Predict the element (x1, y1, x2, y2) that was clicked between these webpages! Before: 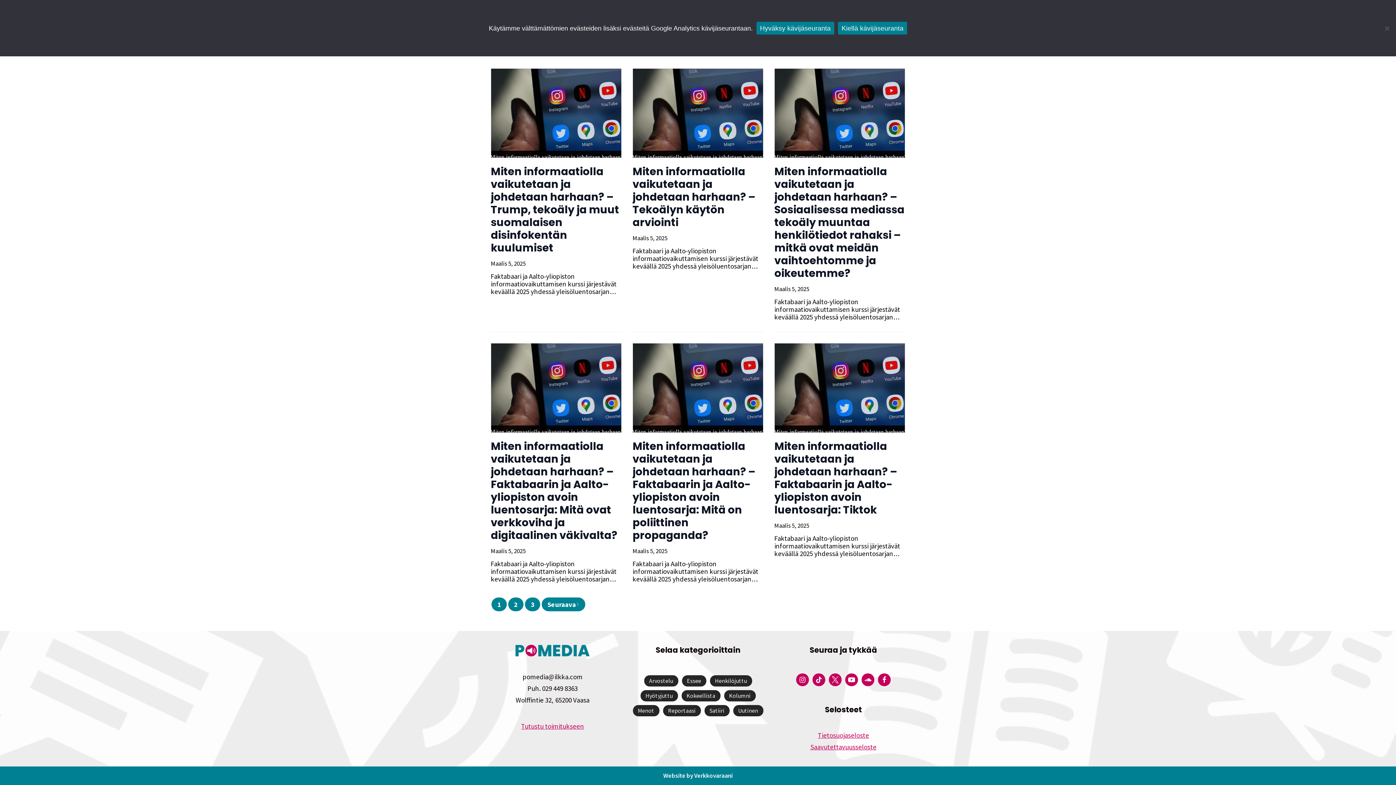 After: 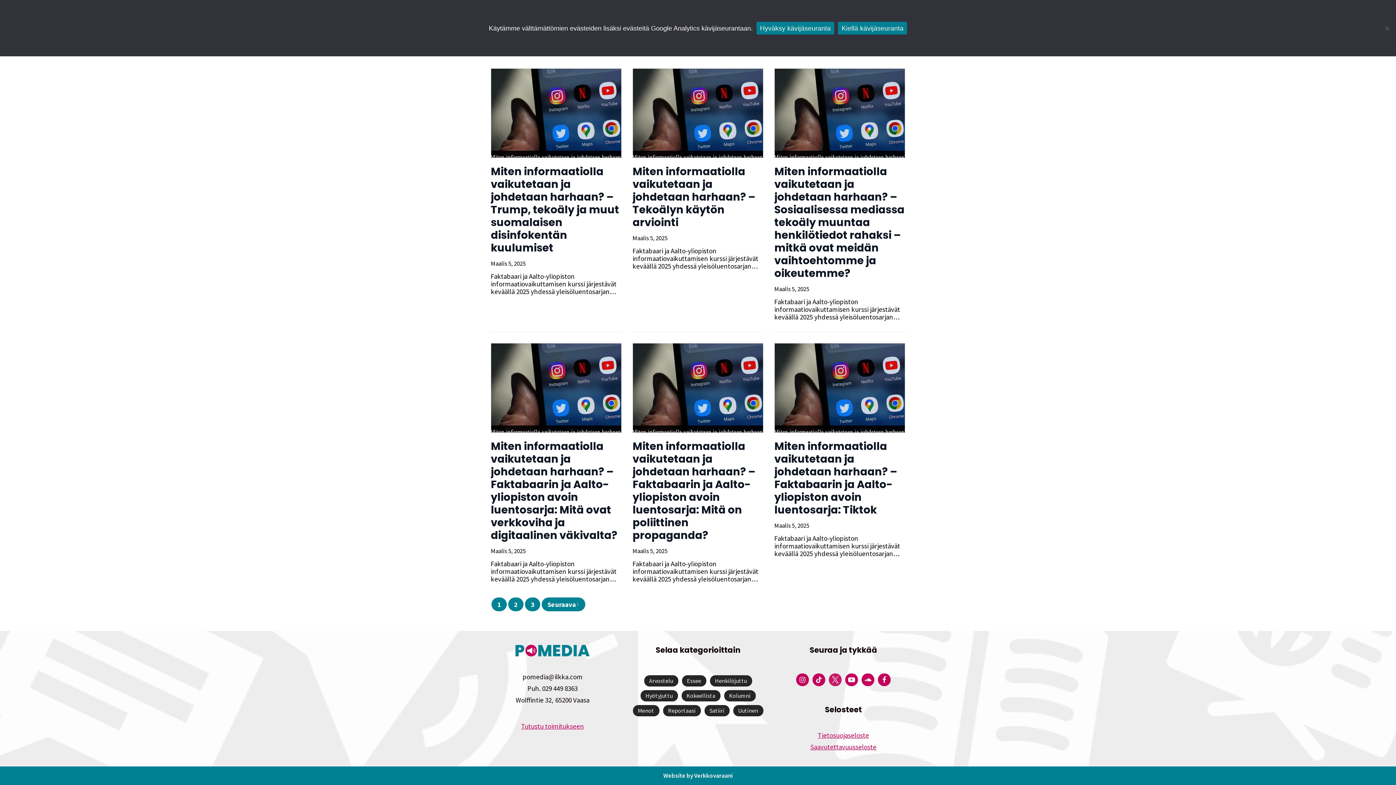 Action: bbox: (829, 673, 841, 686) label: Pomedian Twitter-tili